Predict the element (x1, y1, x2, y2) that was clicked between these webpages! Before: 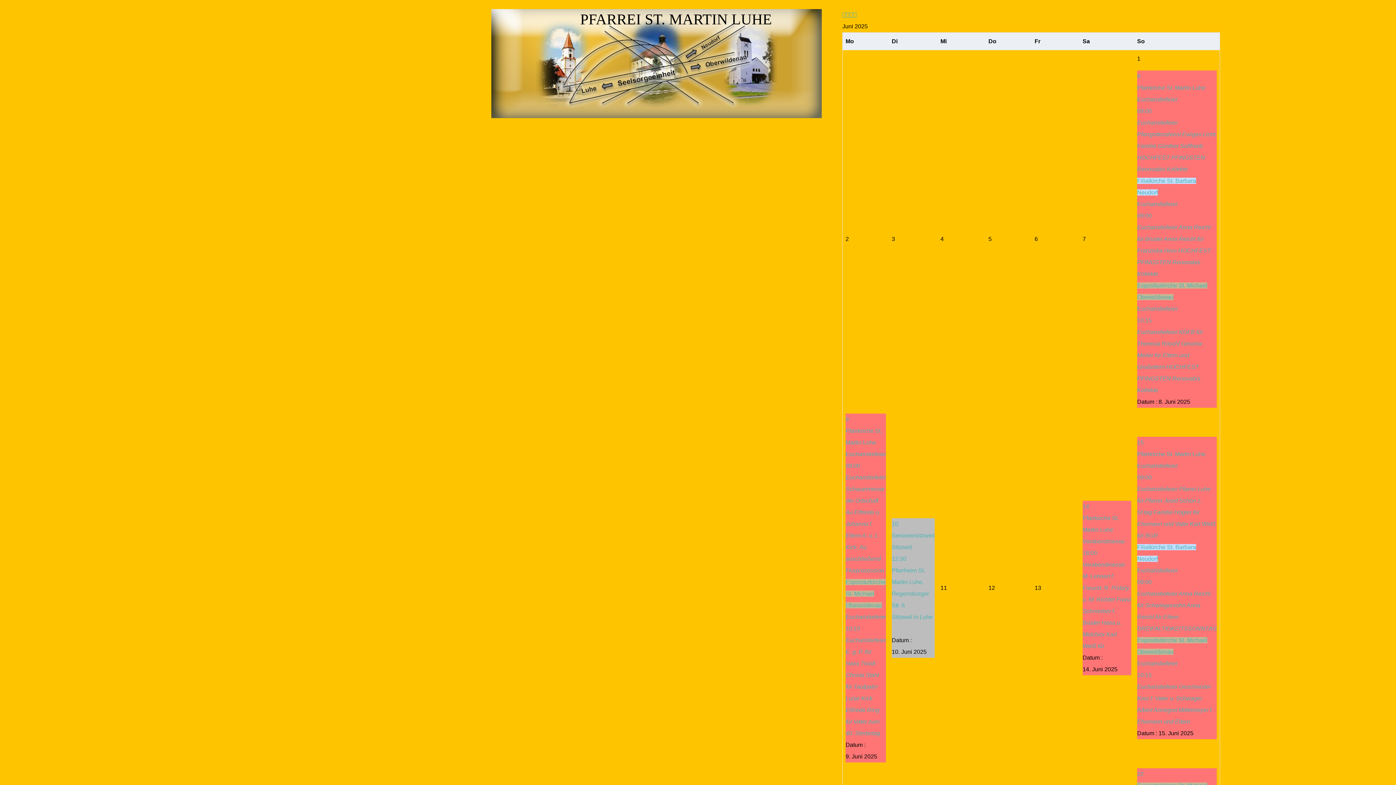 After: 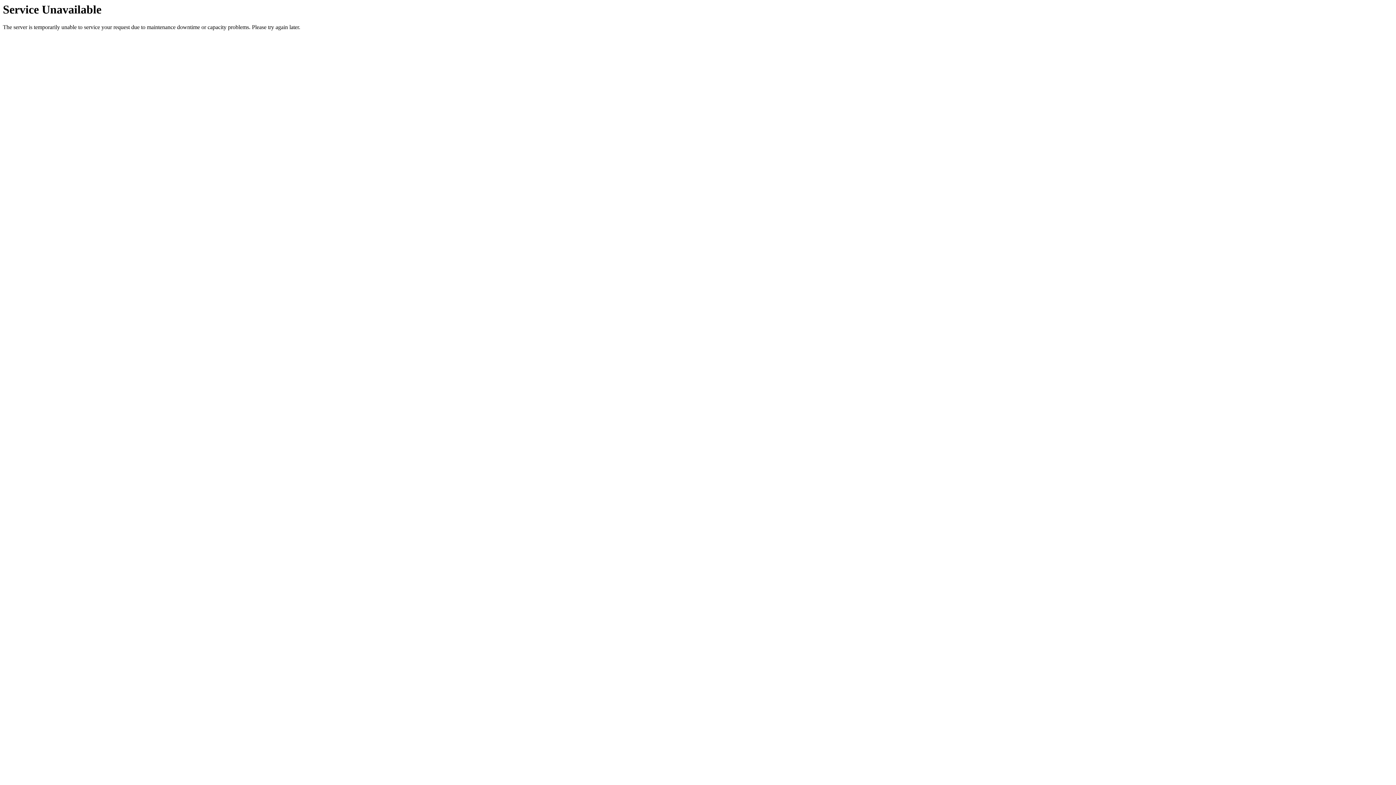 Action: bbox: (1137, 541, 1217, 634) label: Filialkirche St. Barbara Neudorf
Eucharistiefeier
09:00
Eucharistiefeier Anna Reichl für Schwiegersohn Anna Reichl für Eltern DREIFALTIGKEITSSONNTAG